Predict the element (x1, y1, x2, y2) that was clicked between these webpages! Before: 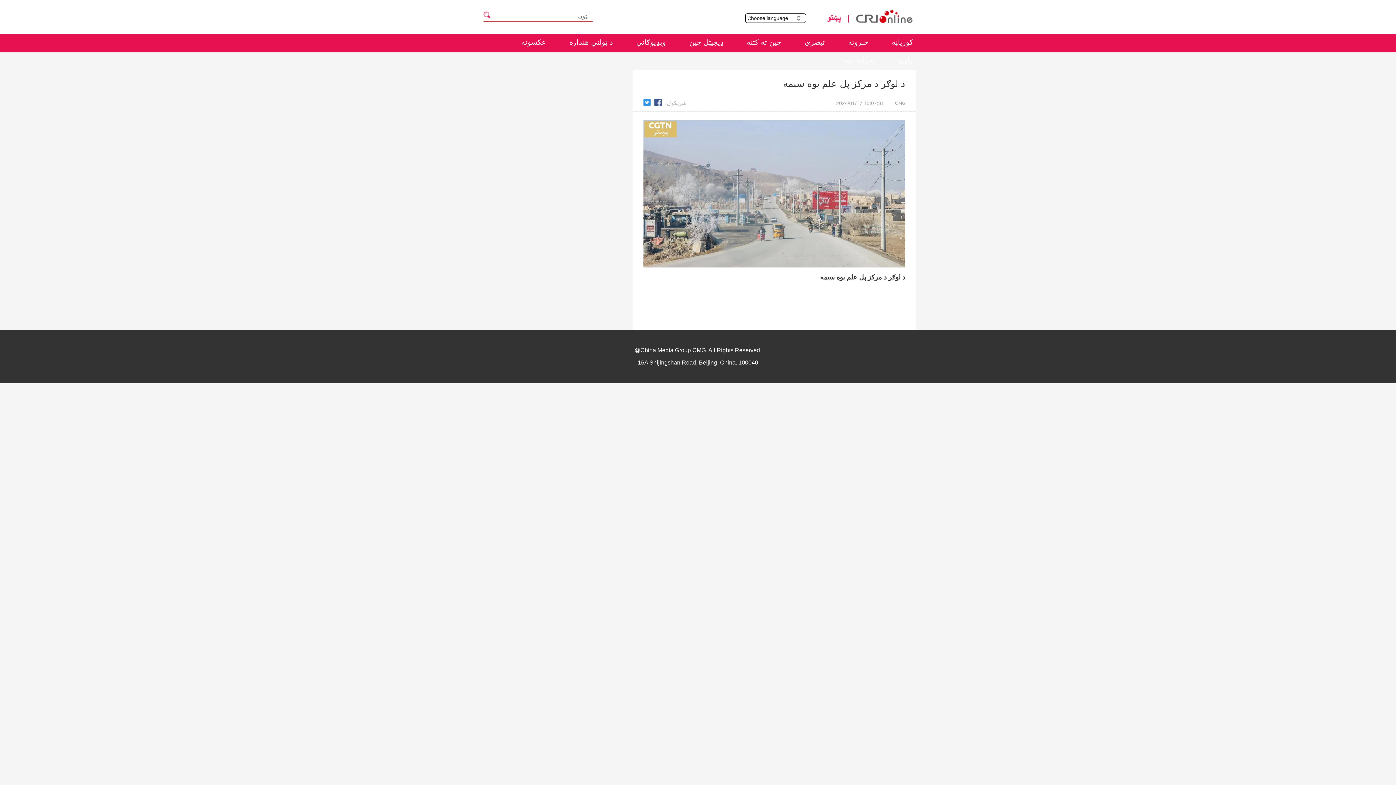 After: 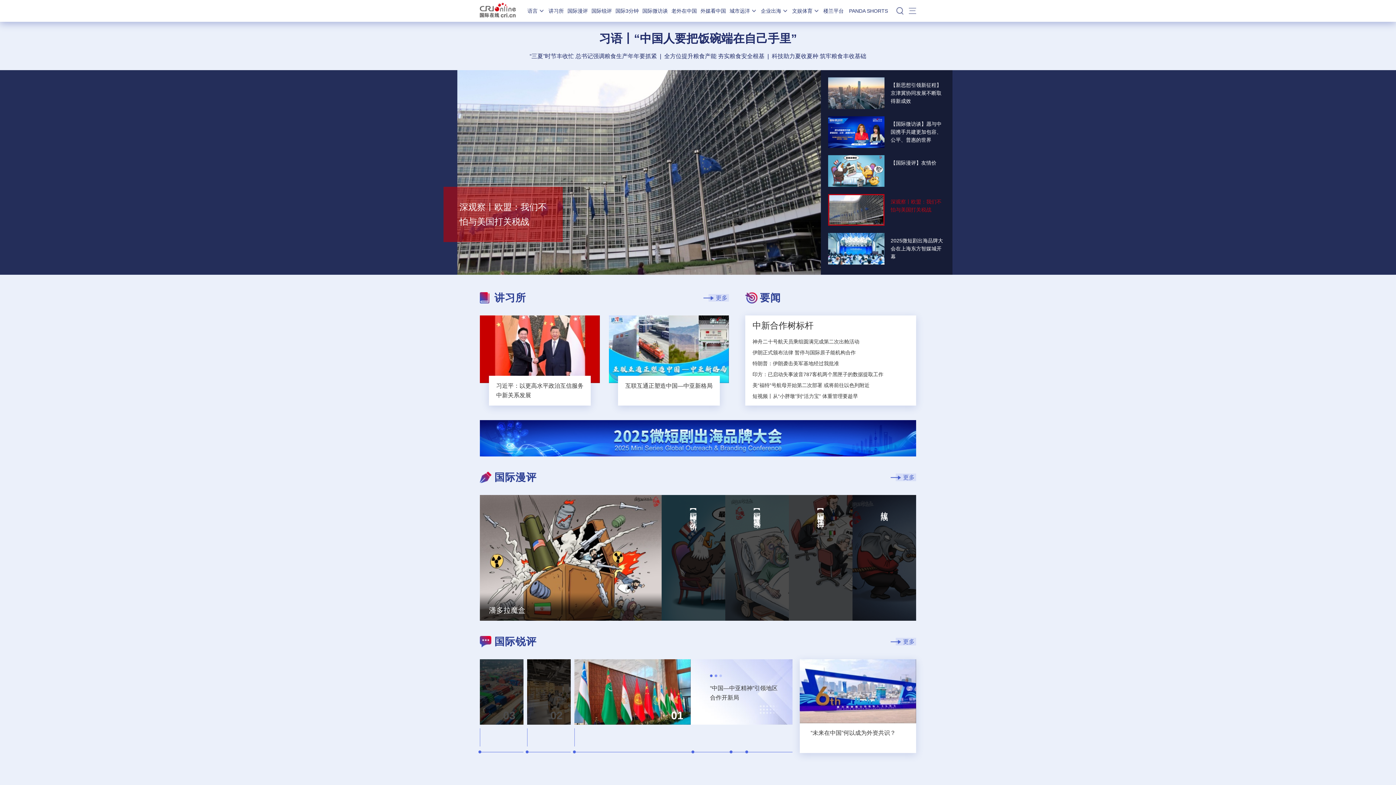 Action: bbox: (849, 9, 912, 25)